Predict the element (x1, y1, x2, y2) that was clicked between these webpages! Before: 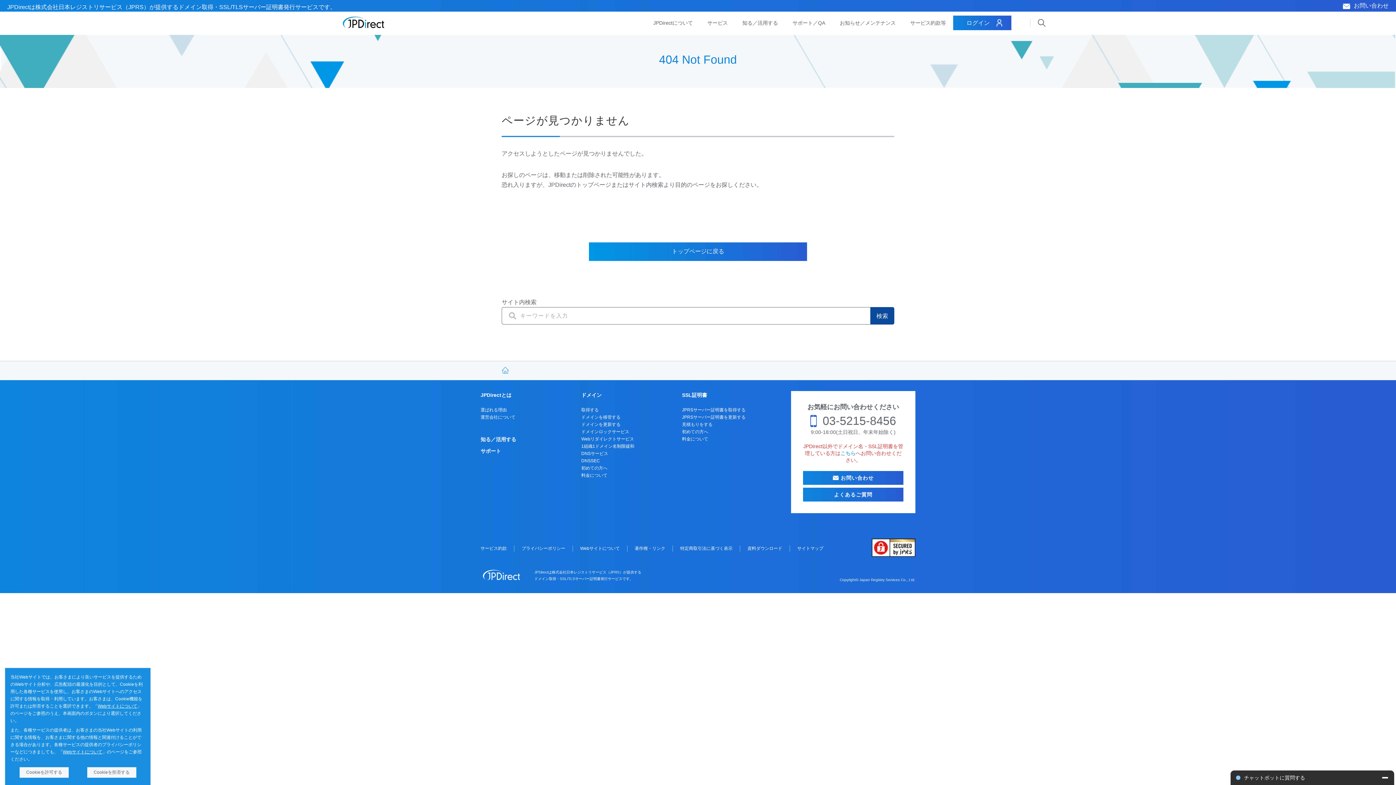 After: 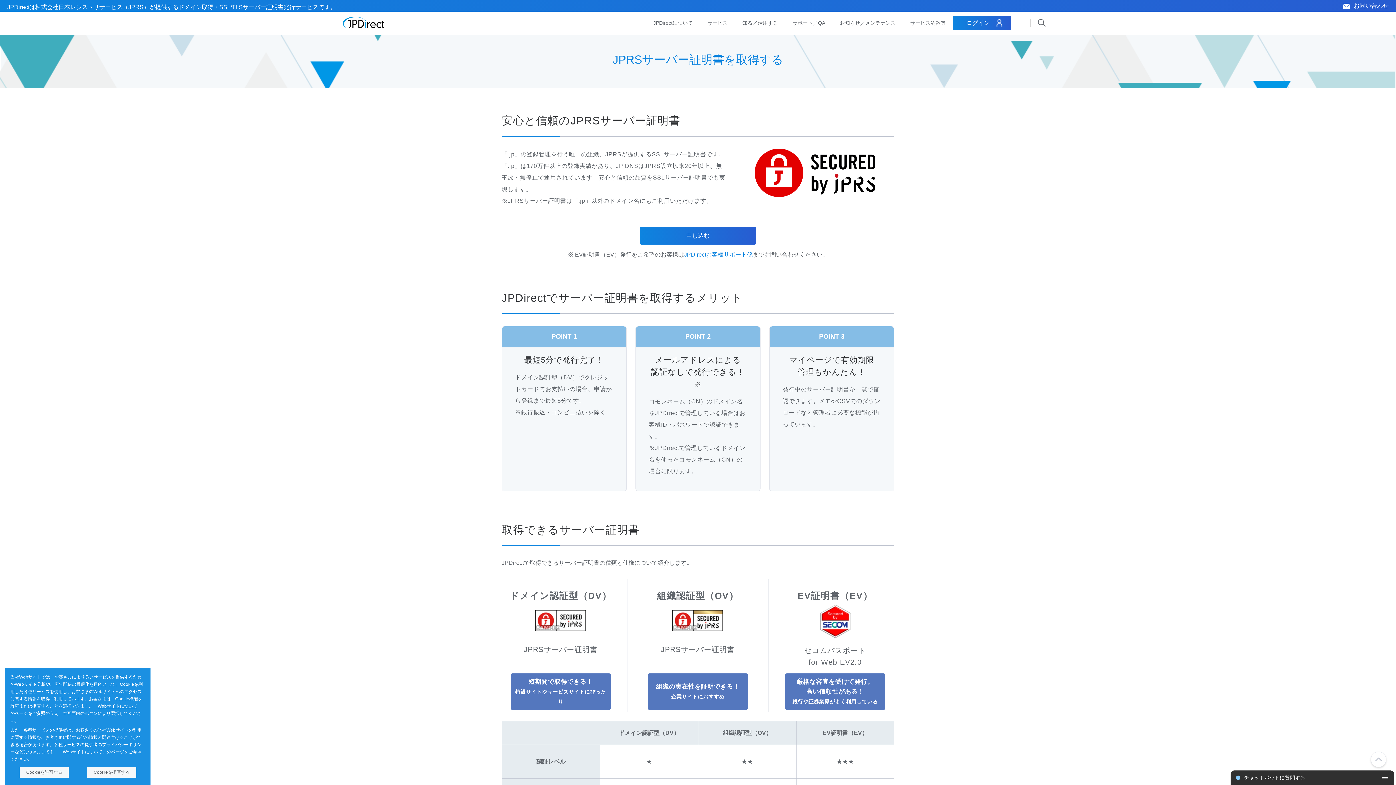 Action: label: JPRSサーバー証明書を取得する bbox: (682, 407, 745, 412)